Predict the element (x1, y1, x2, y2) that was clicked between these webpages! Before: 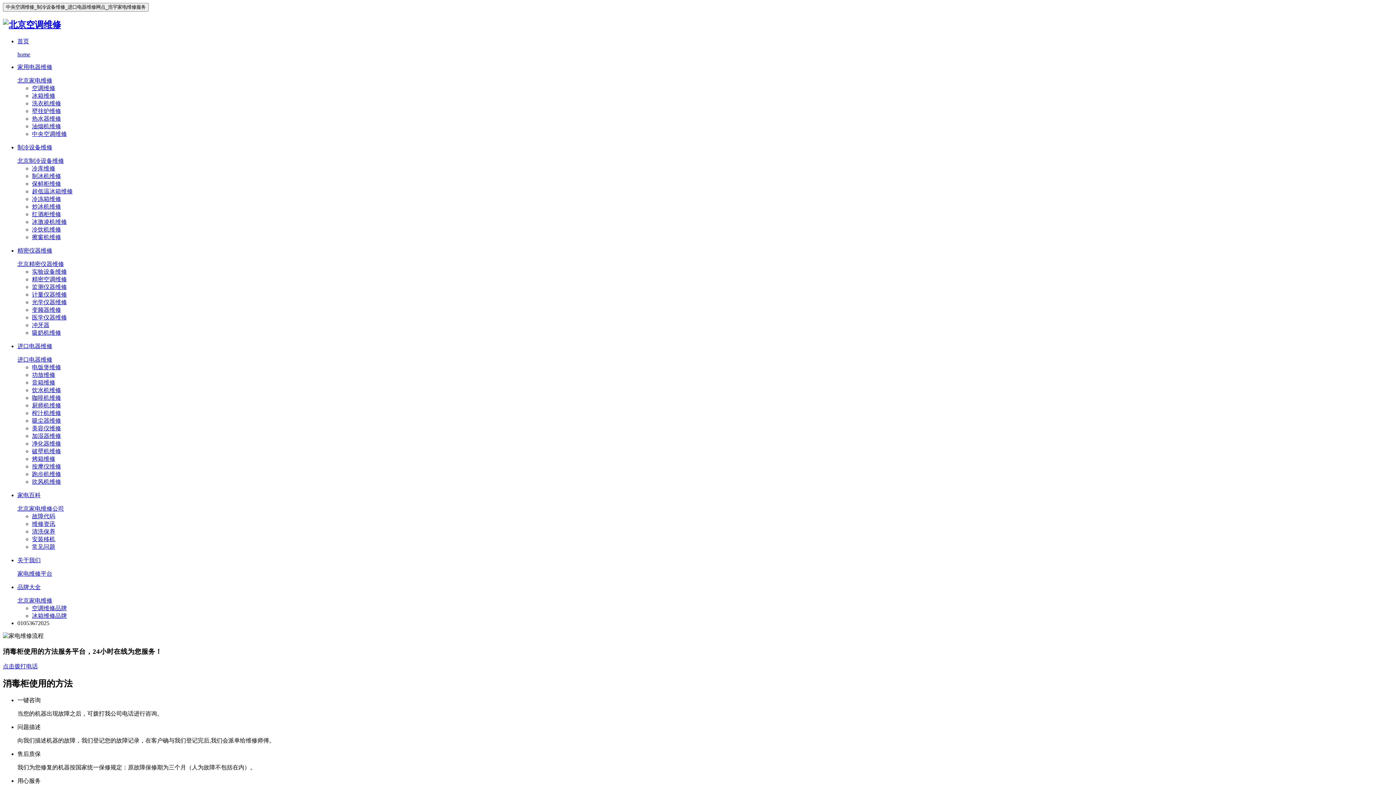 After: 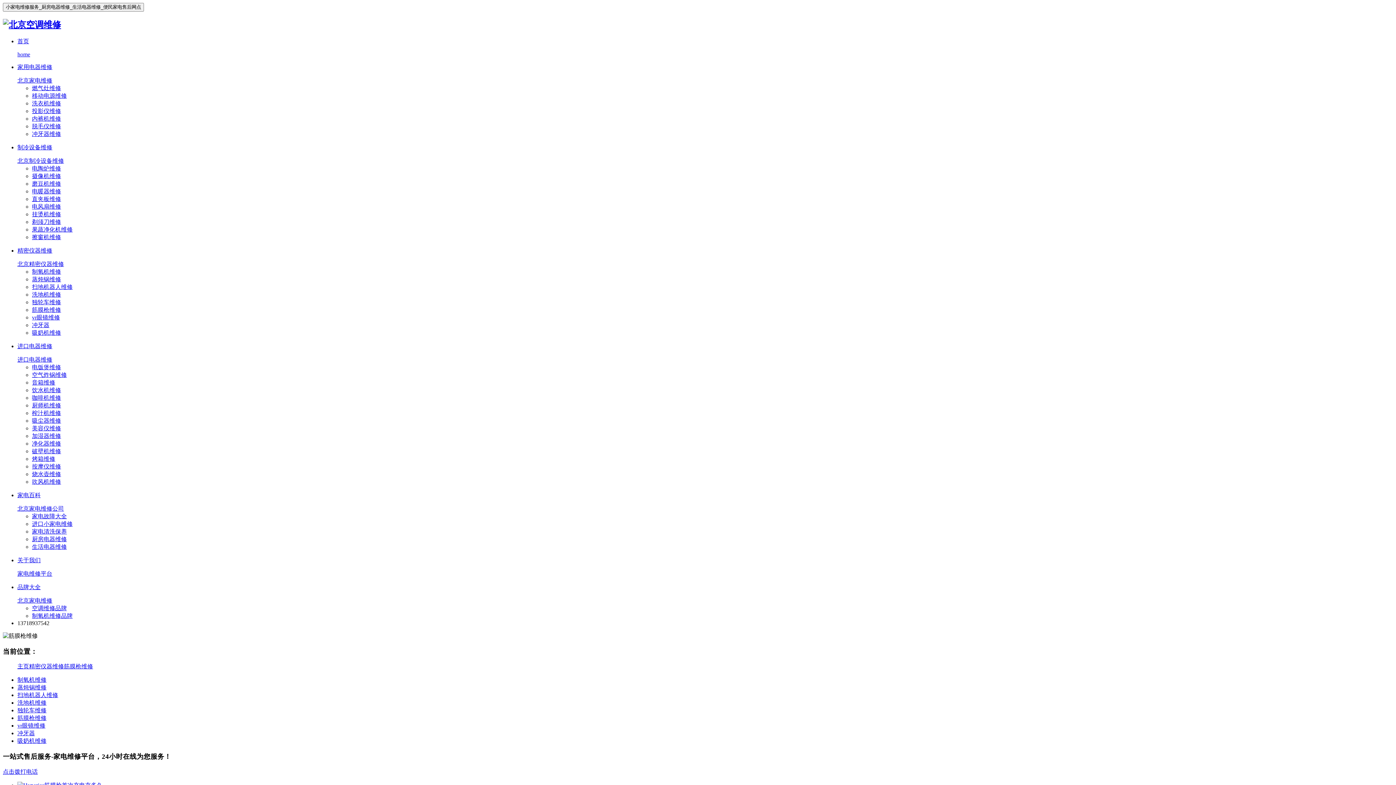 Action: label: 变频器维修 bbox: (32, 306, 61, 313)